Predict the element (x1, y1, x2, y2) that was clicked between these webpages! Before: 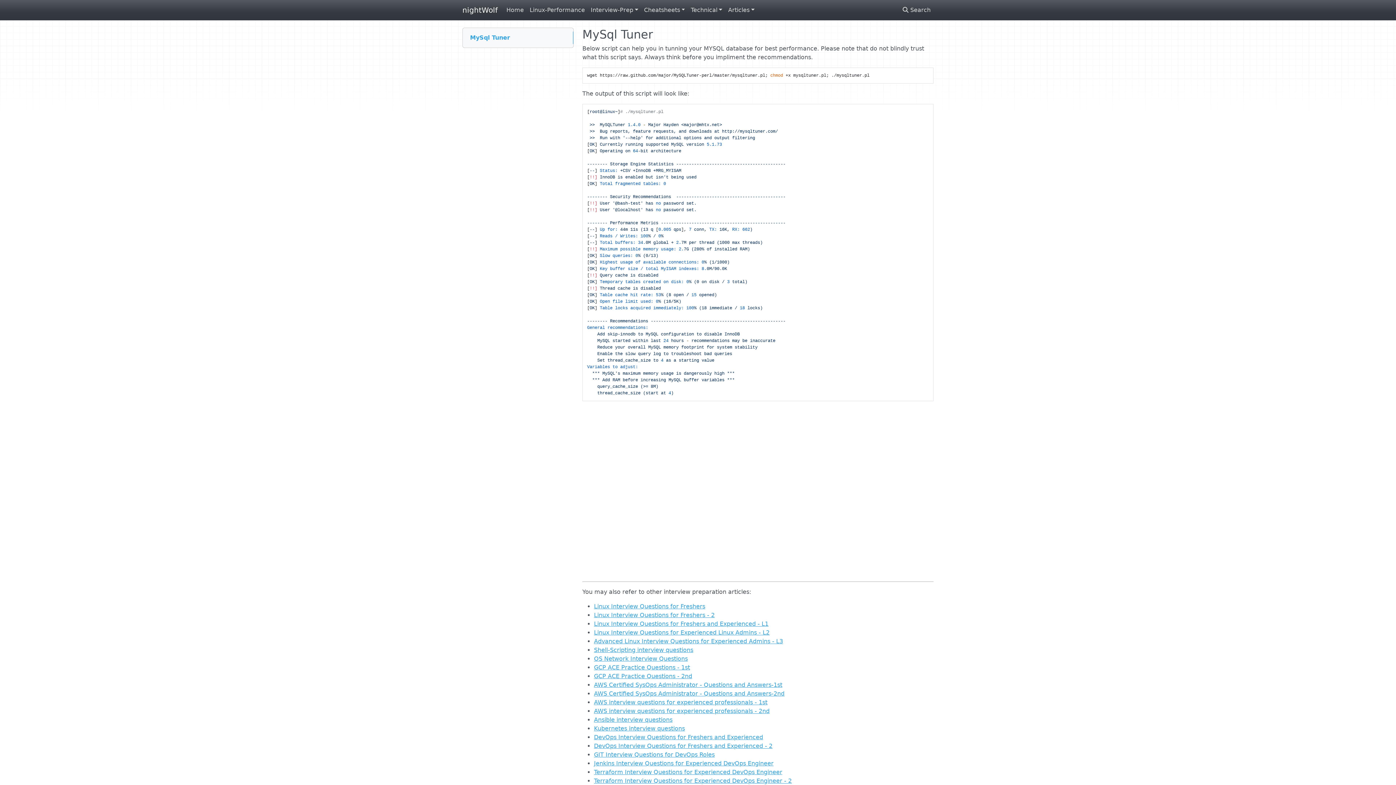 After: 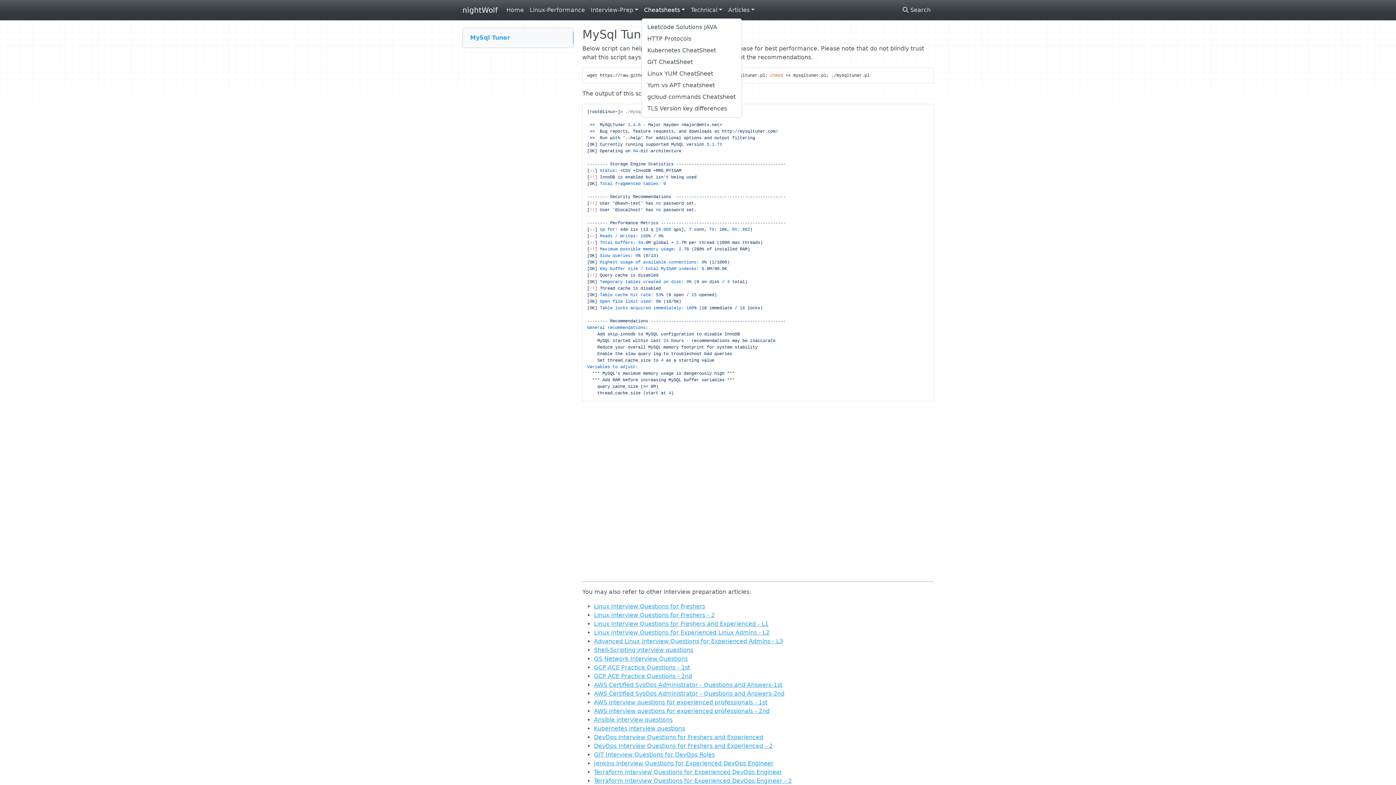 Action: label: Cheatsheets bbox: (641, 2, 688, 17)